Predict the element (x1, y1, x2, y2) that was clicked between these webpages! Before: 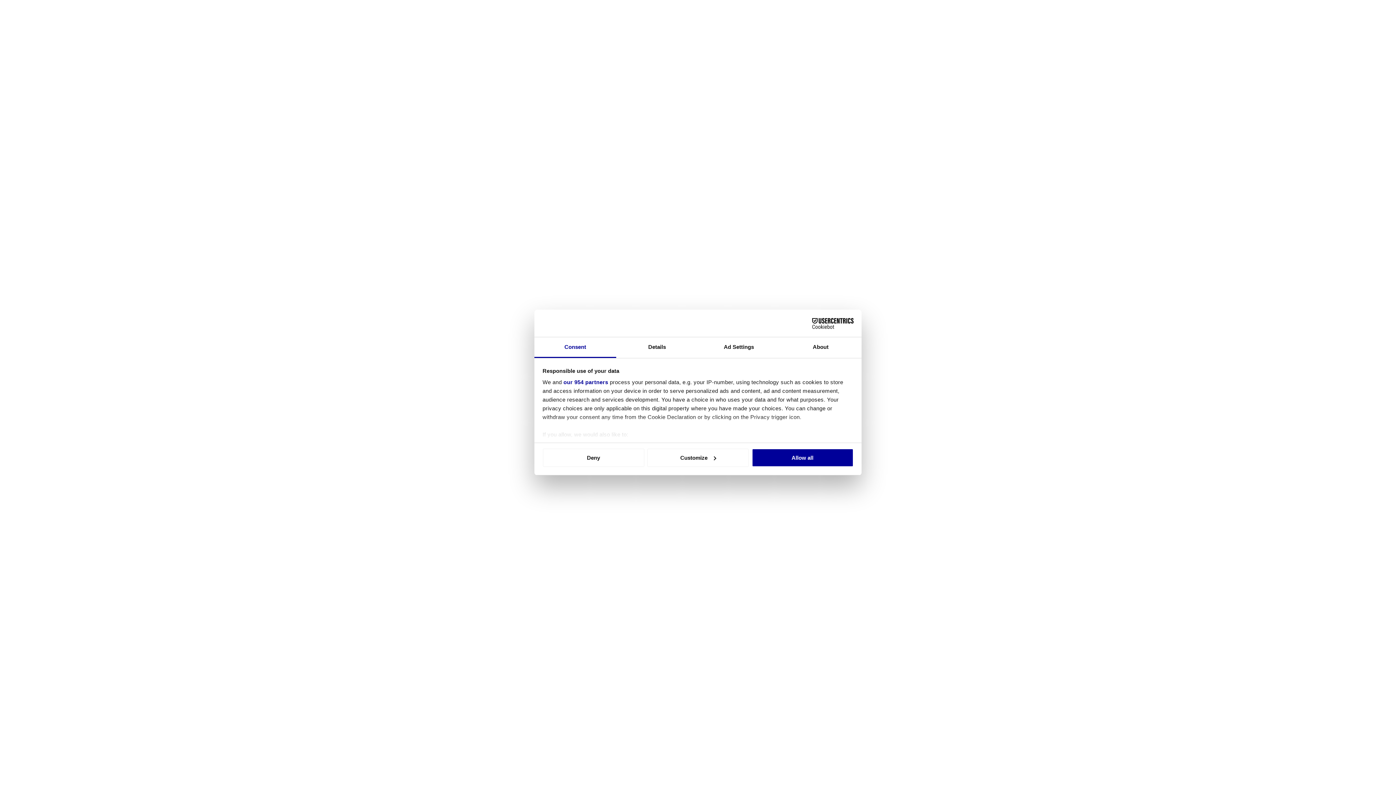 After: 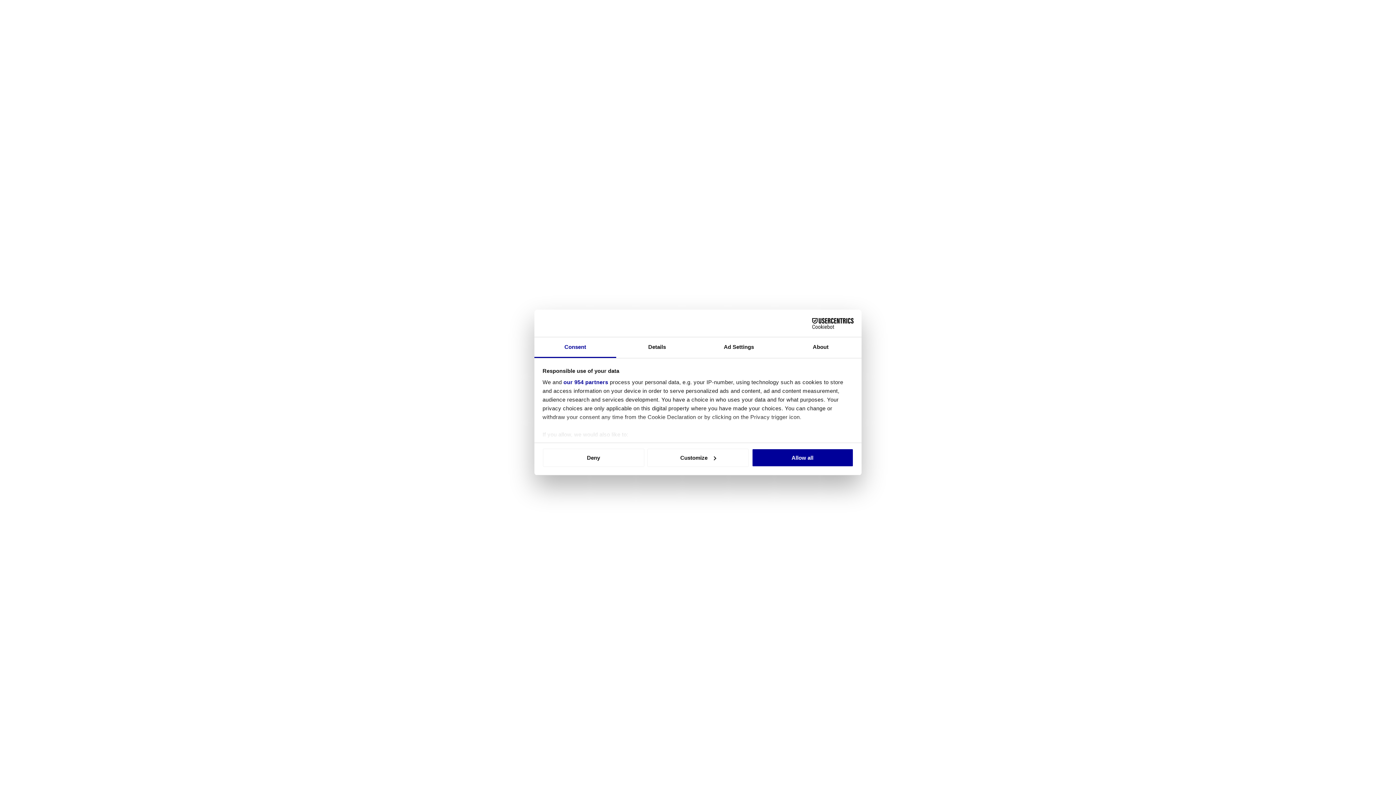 Action: label: Cookiebot - opens in a new window bbox: (790, 318, 853, 328)